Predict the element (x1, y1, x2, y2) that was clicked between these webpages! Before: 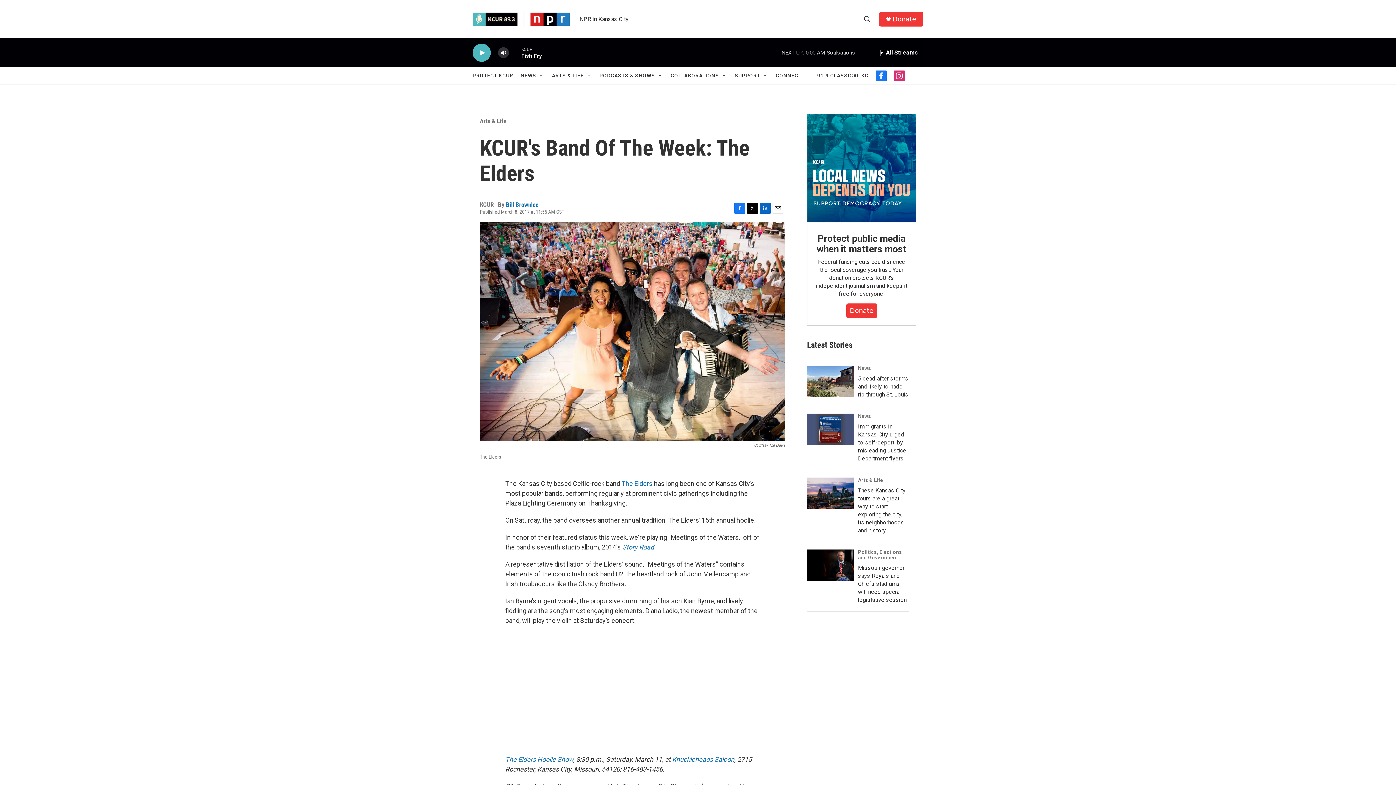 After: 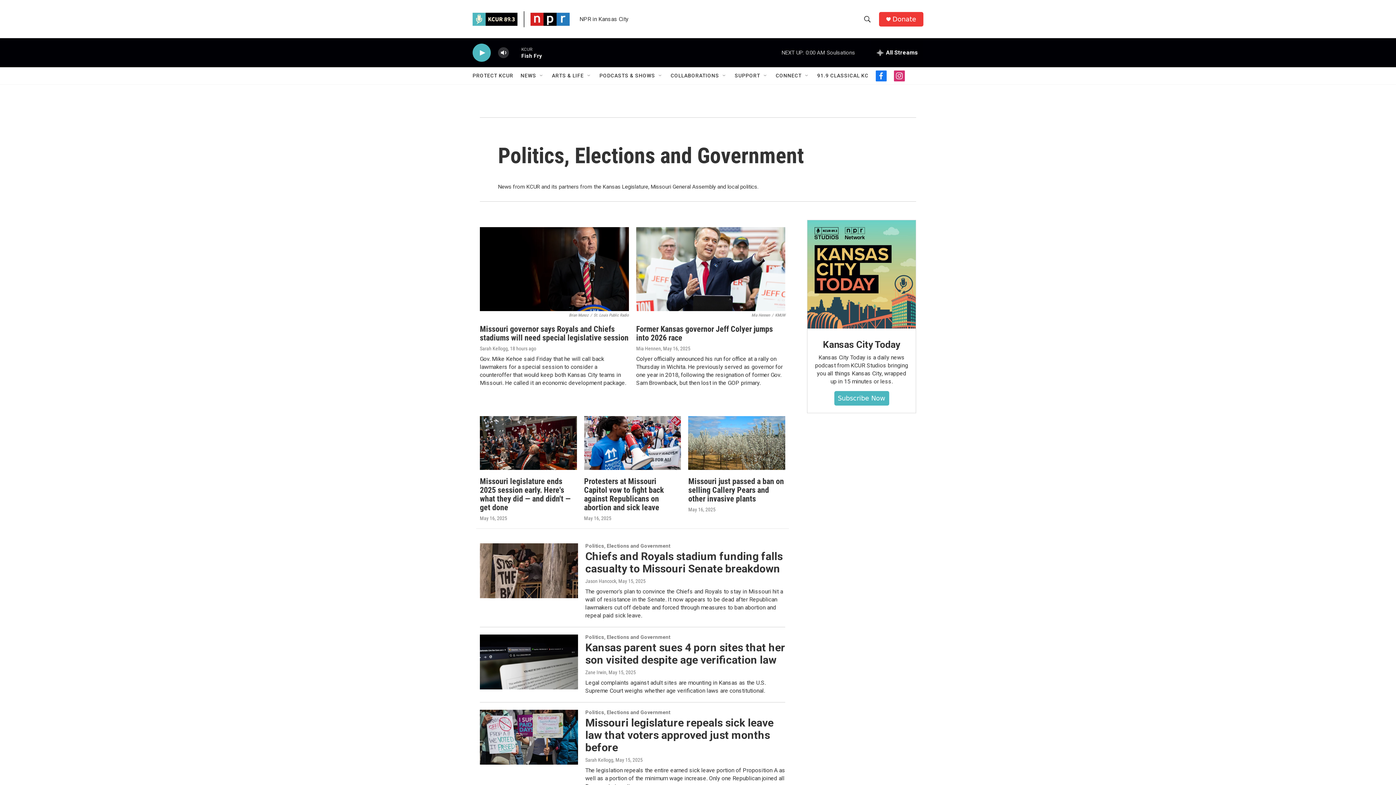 Action: bbox: (858, 549, 902, 560) label: Politics, Elections and Government